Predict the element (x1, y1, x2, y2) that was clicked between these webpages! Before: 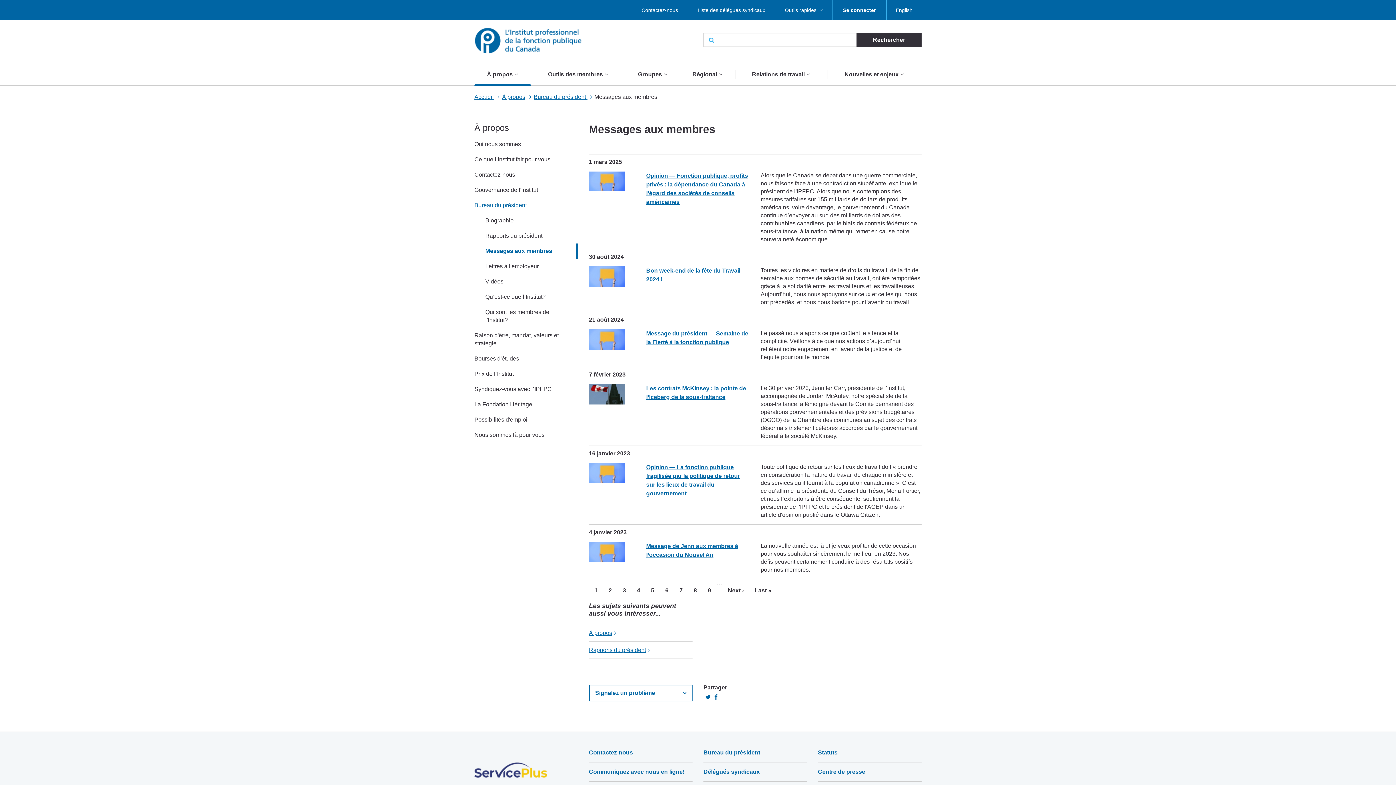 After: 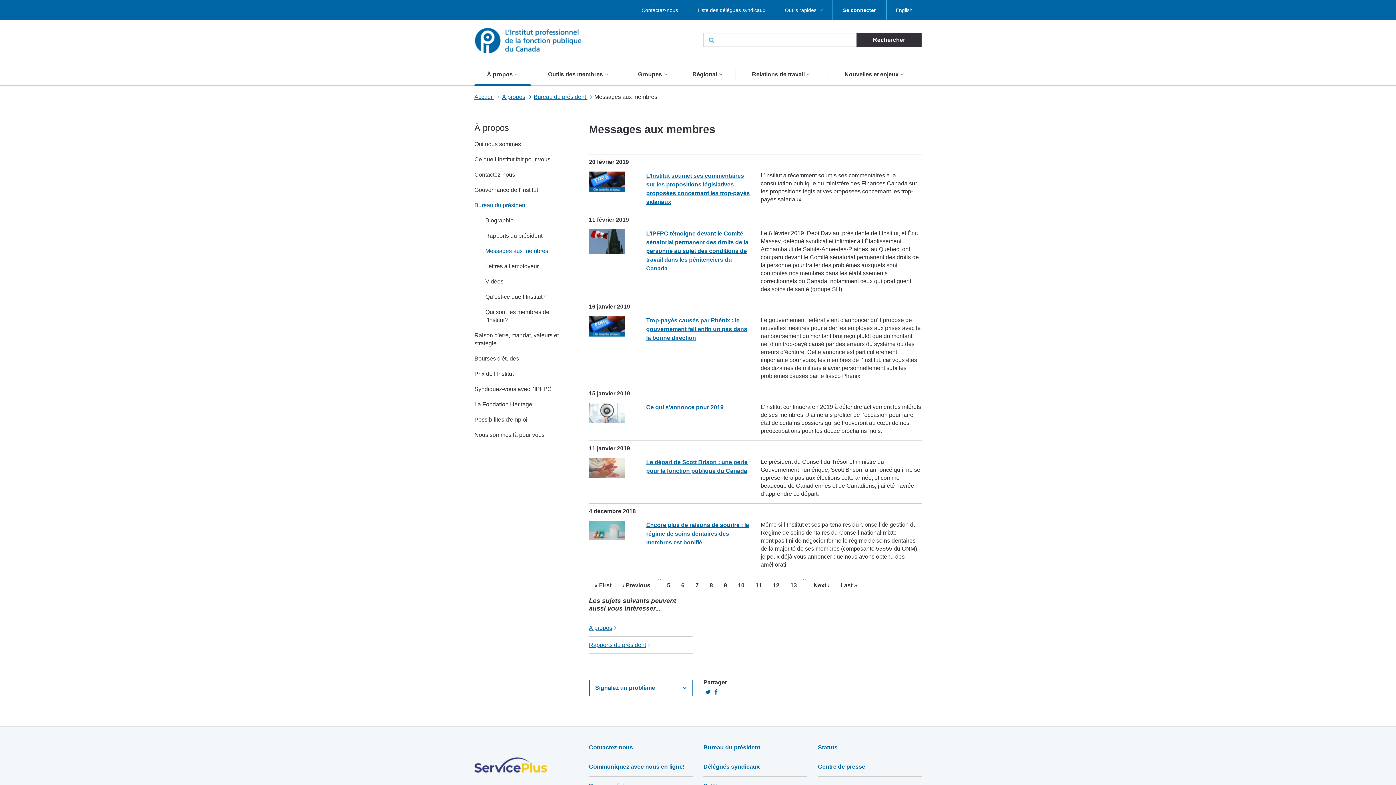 Action: label: Page
9 bbox: (702, 579, 716, 600)